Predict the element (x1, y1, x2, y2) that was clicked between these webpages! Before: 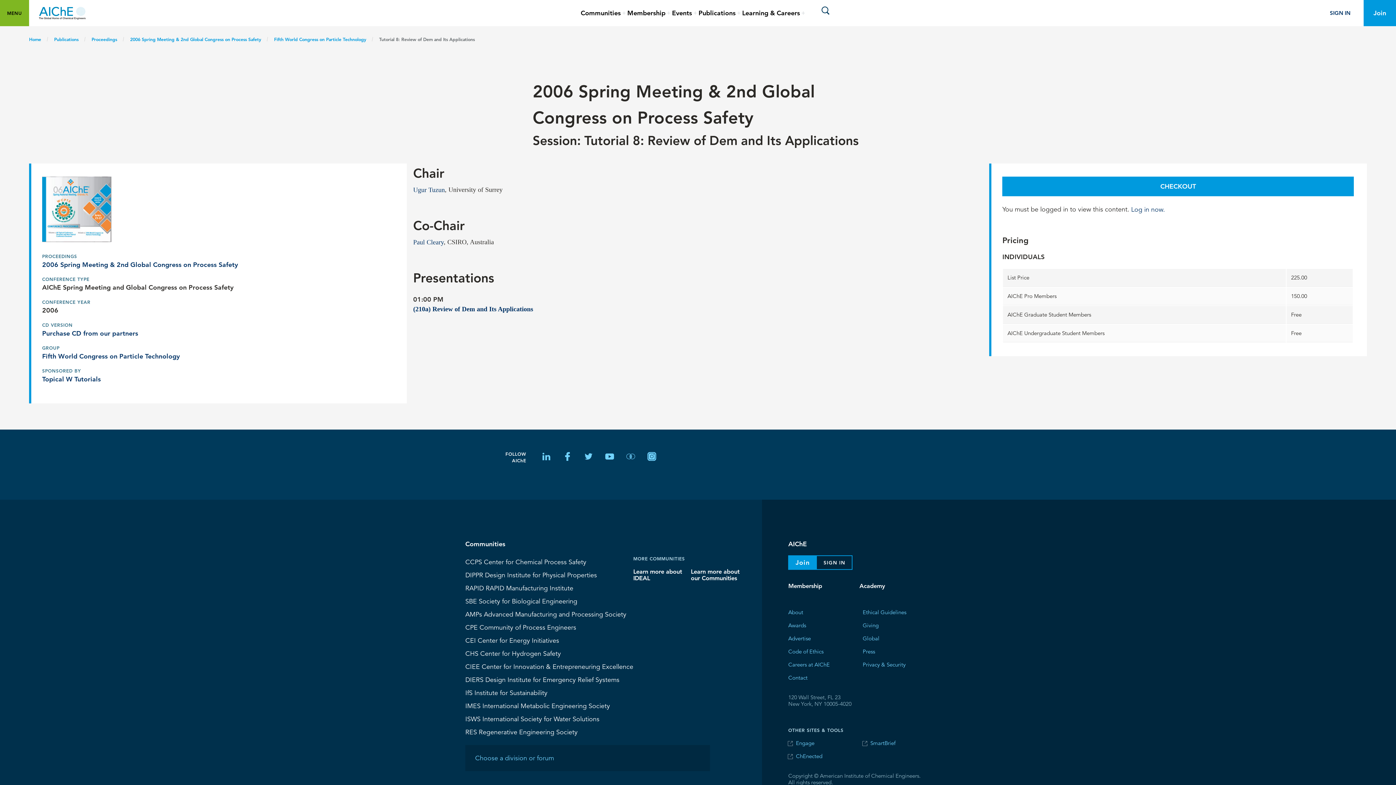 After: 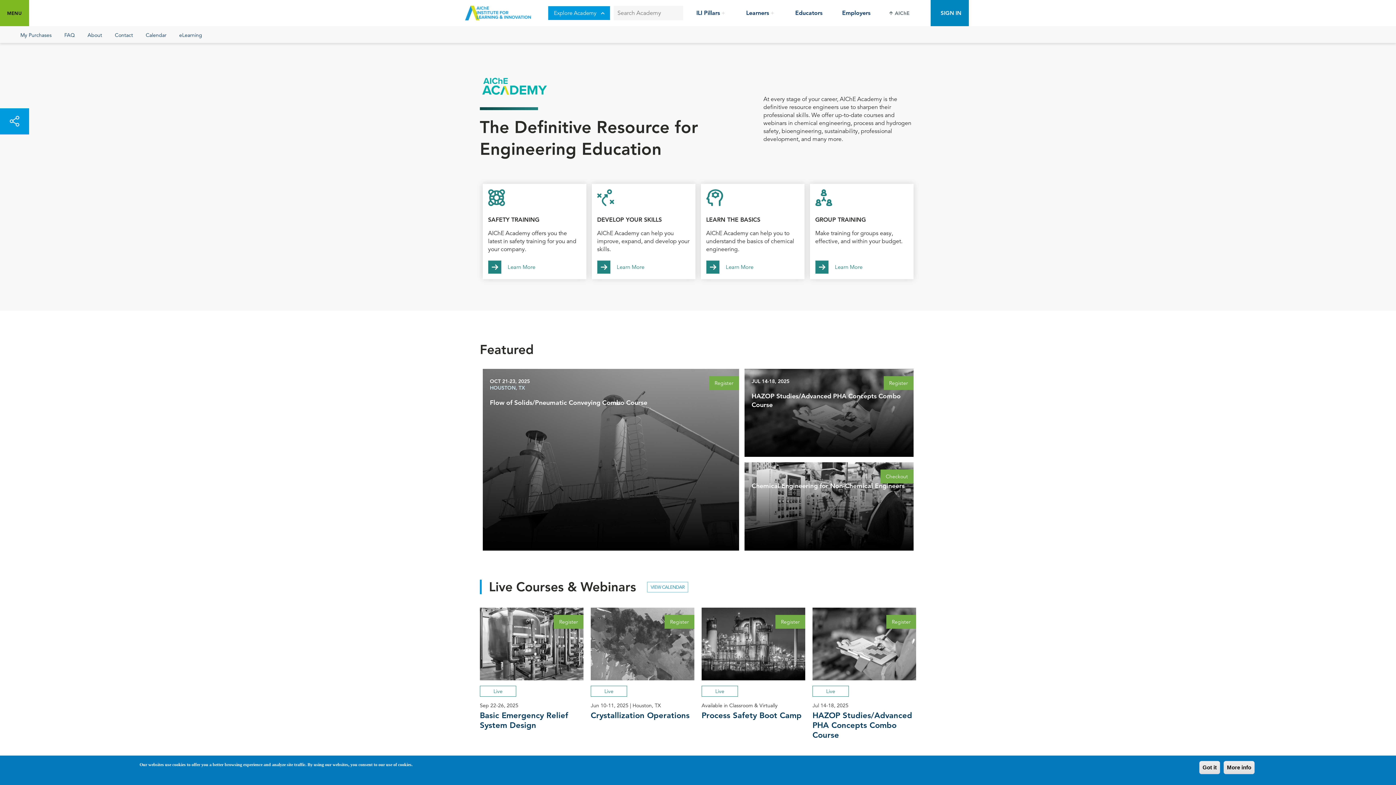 Action: bbox: (858, 579, 886, 593) label: Academy